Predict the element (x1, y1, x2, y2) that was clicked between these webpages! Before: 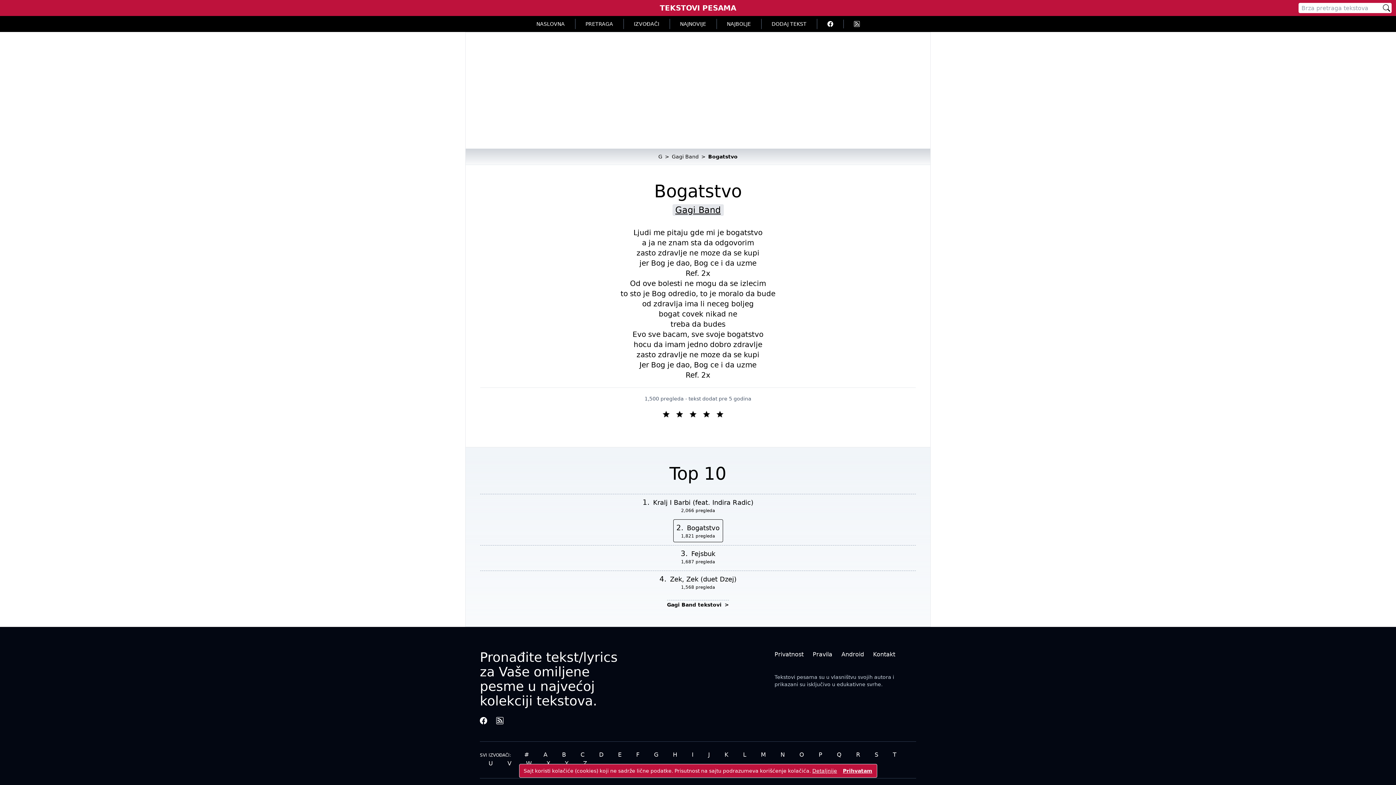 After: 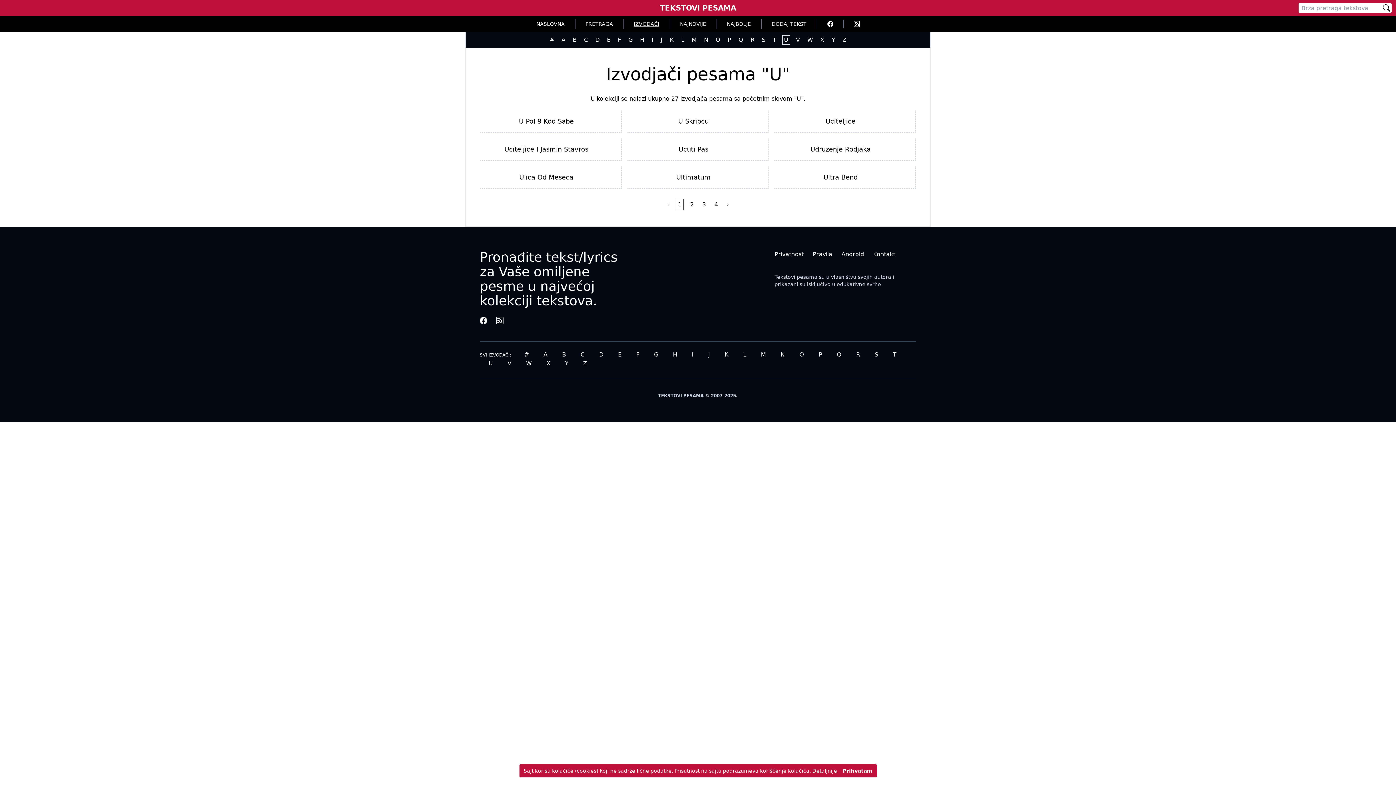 Action: label: U bbox: (485, 760, 496, 767)